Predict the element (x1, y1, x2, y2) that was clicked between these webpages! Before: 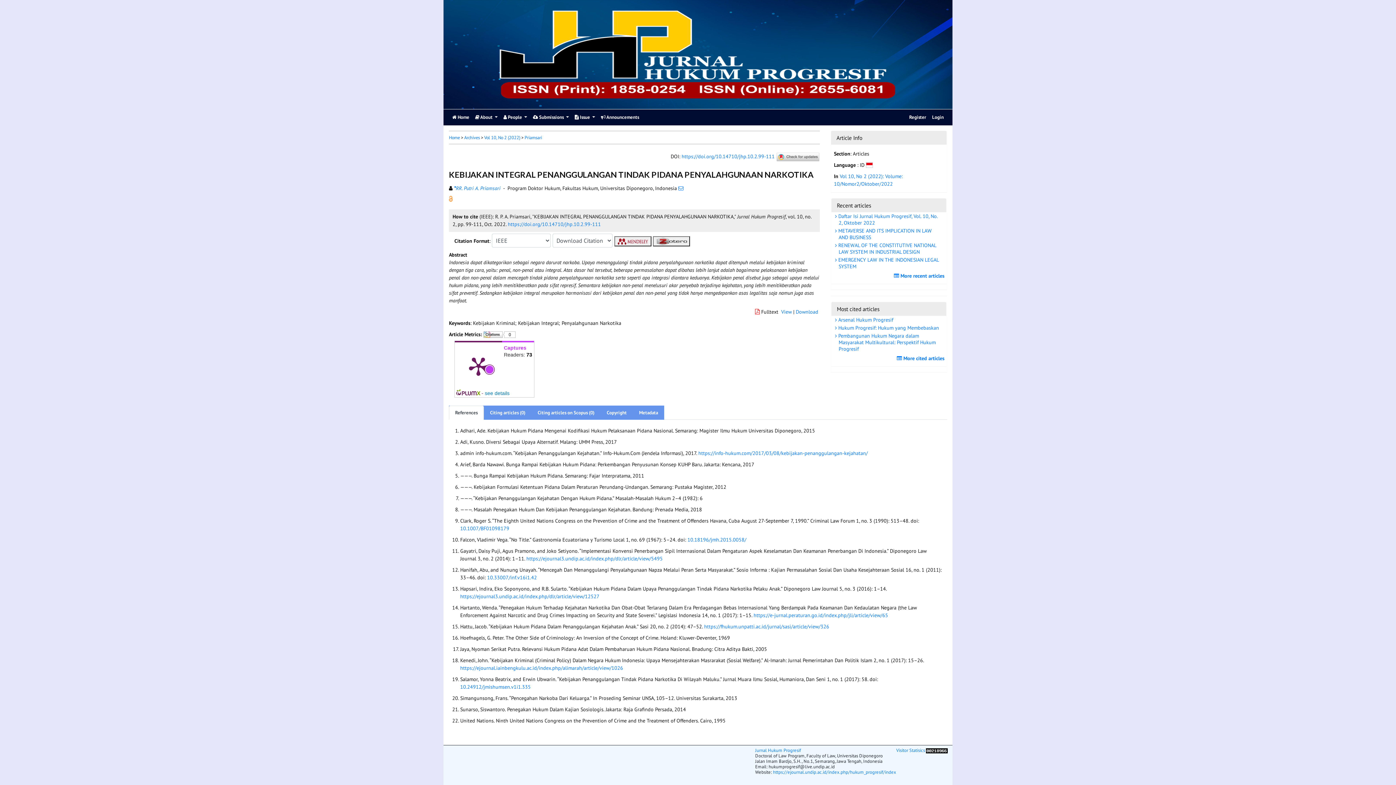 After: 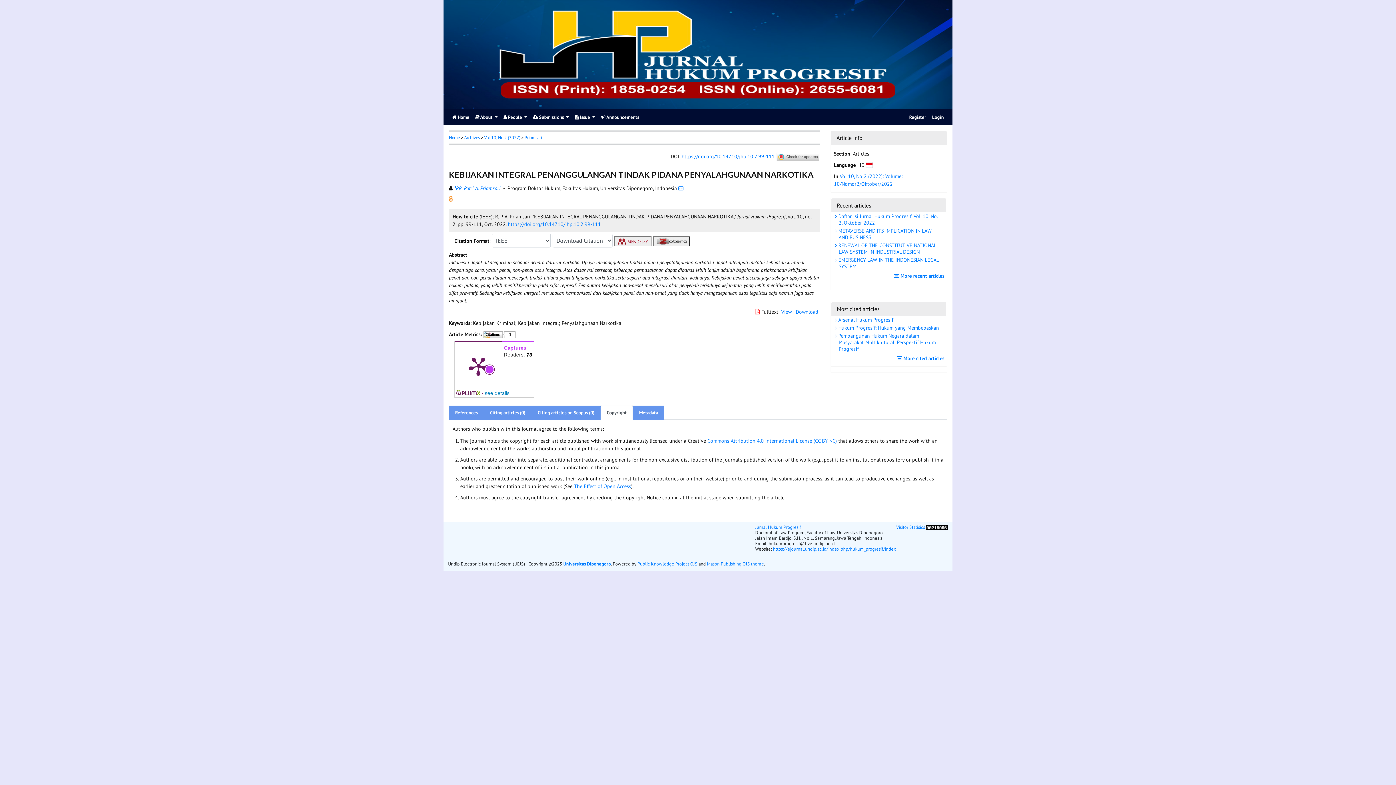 Action: bbox: (600, 405, 633, 419) label: Copyright